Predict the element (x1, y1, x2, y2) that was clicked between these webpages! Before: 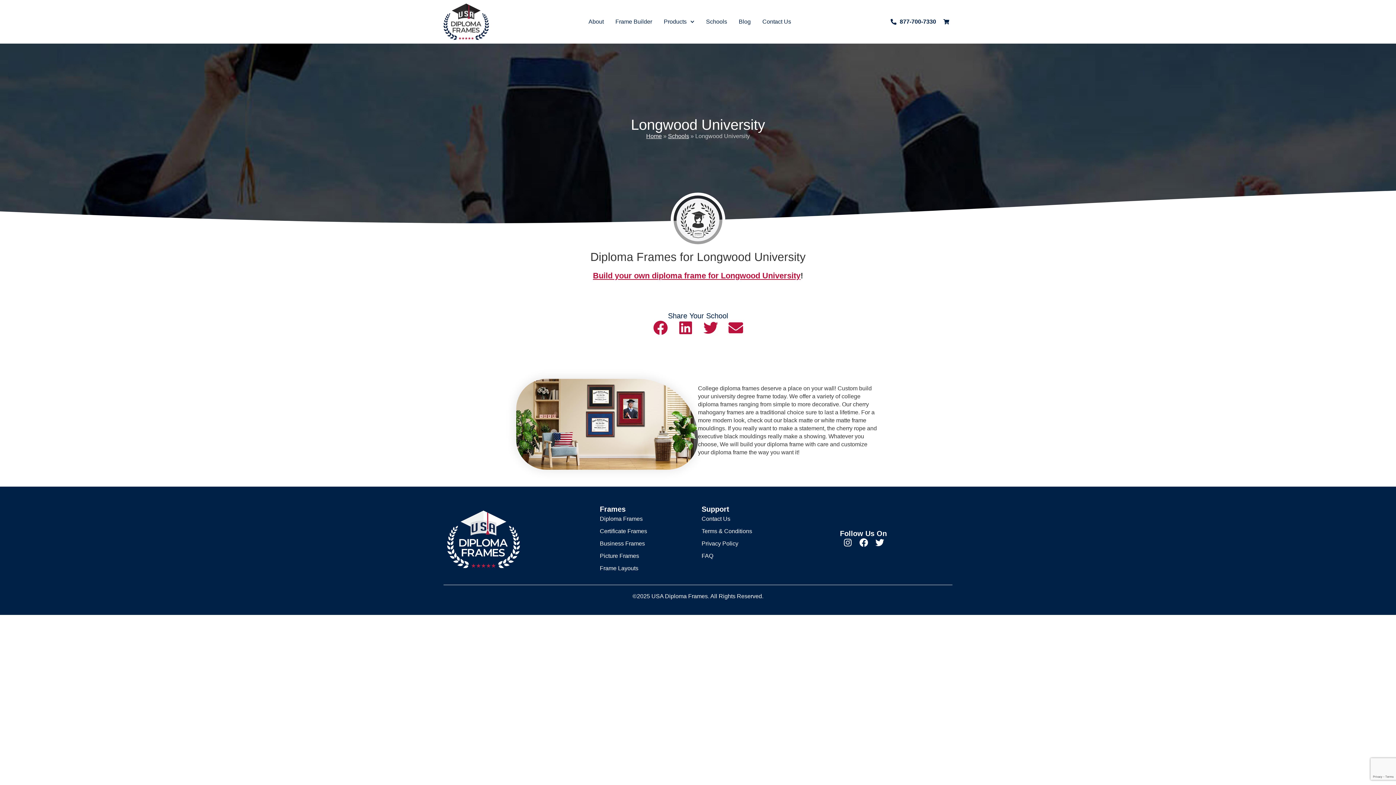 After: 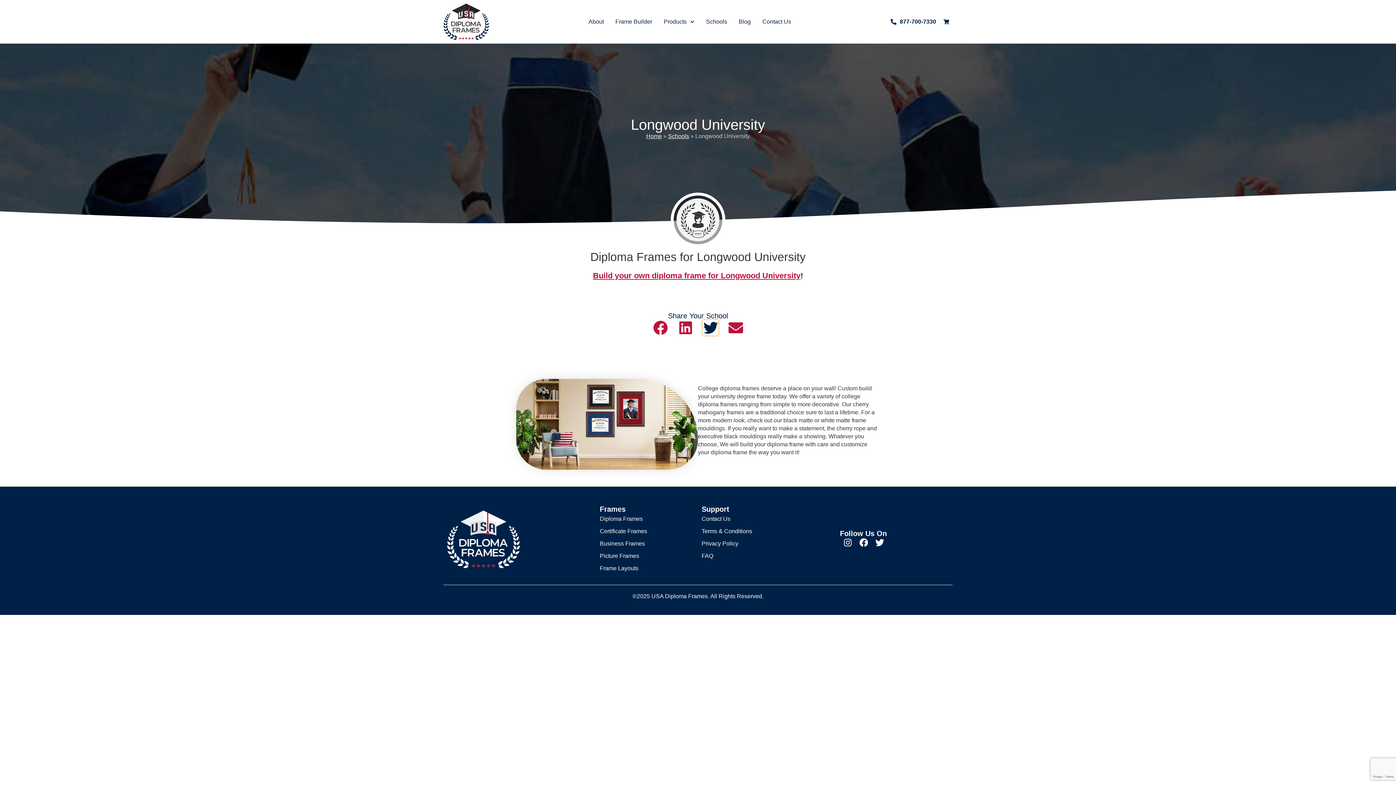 Action: label: Share on twitter bbox: (702, 319, 718, 336)